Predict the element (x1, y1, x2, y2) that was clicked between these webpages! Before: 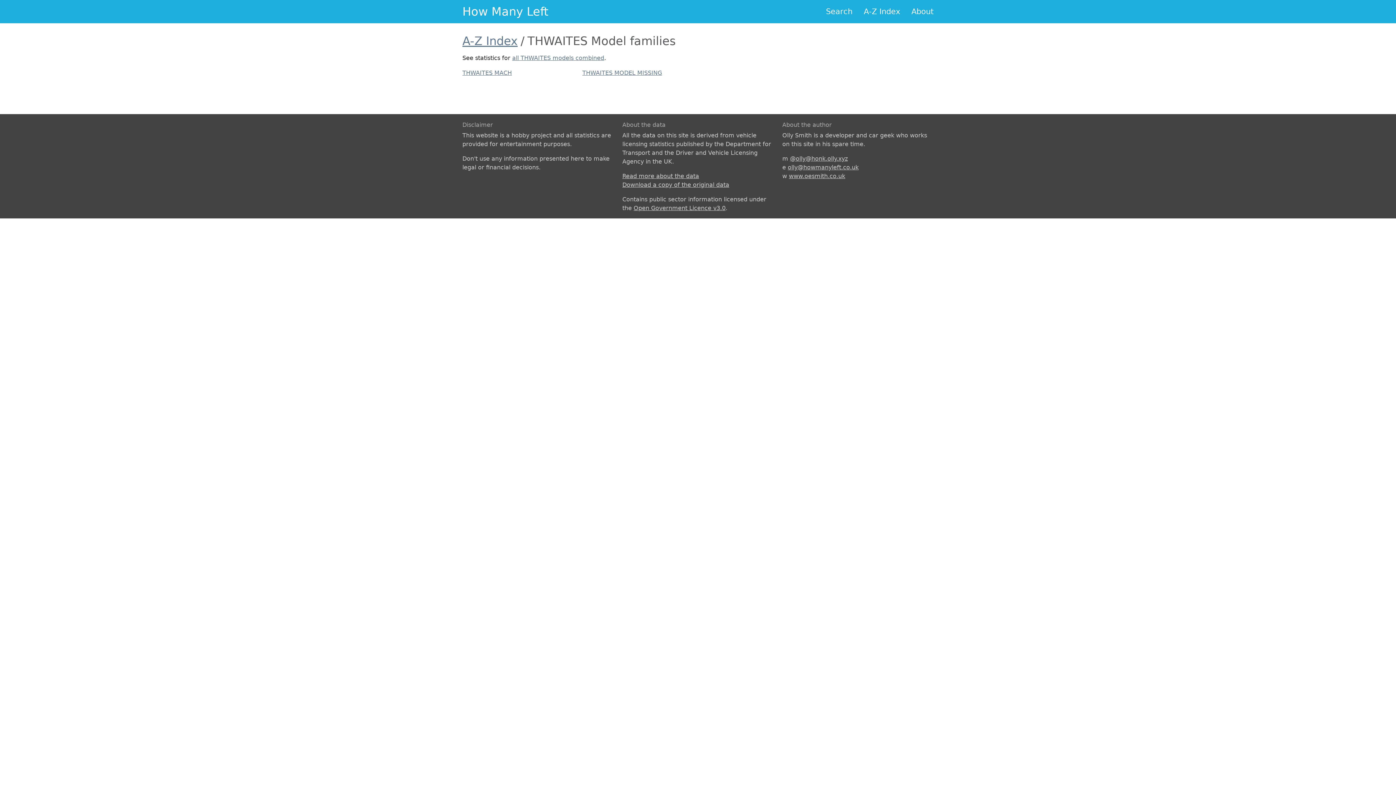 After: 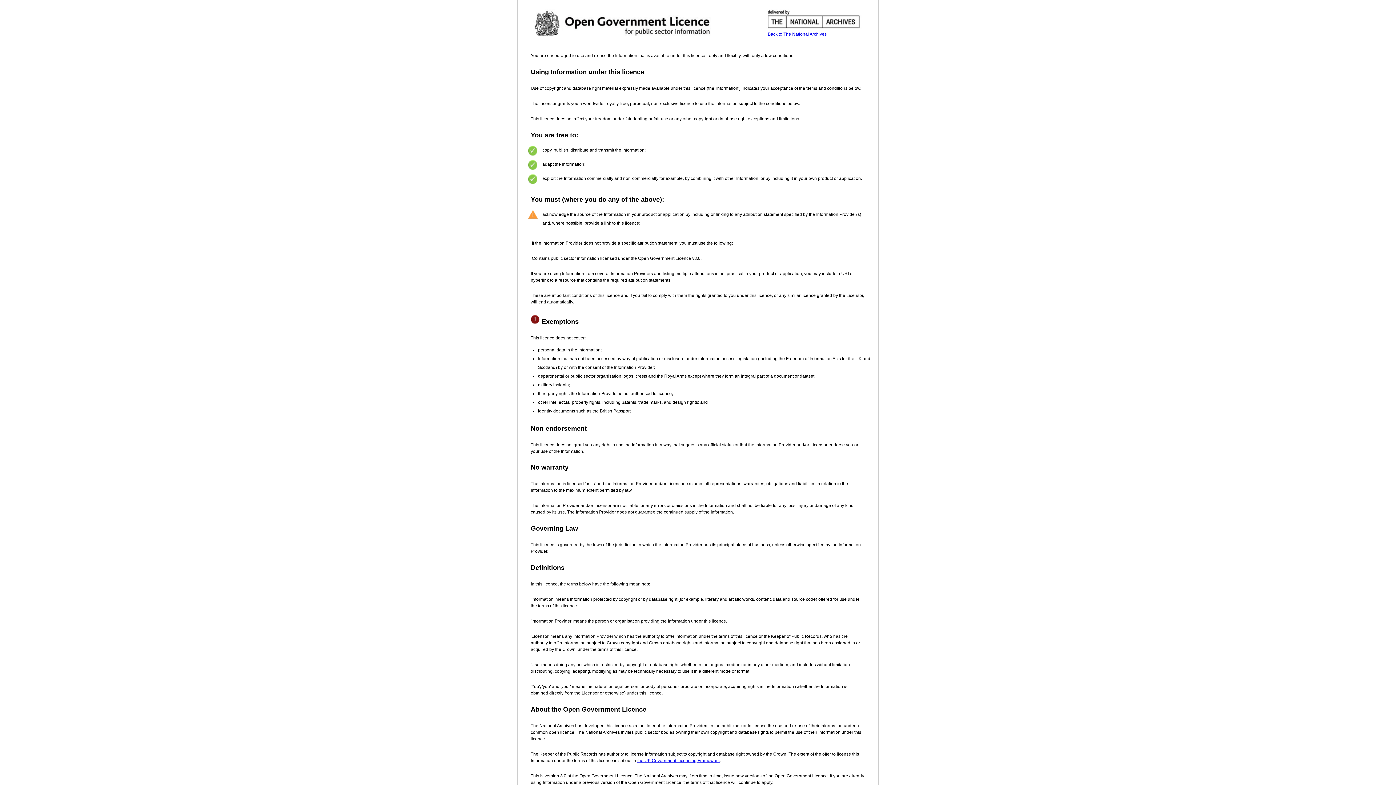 Action: bbox: (633, 204, 725, 211) label: Open Government Licence v3.0